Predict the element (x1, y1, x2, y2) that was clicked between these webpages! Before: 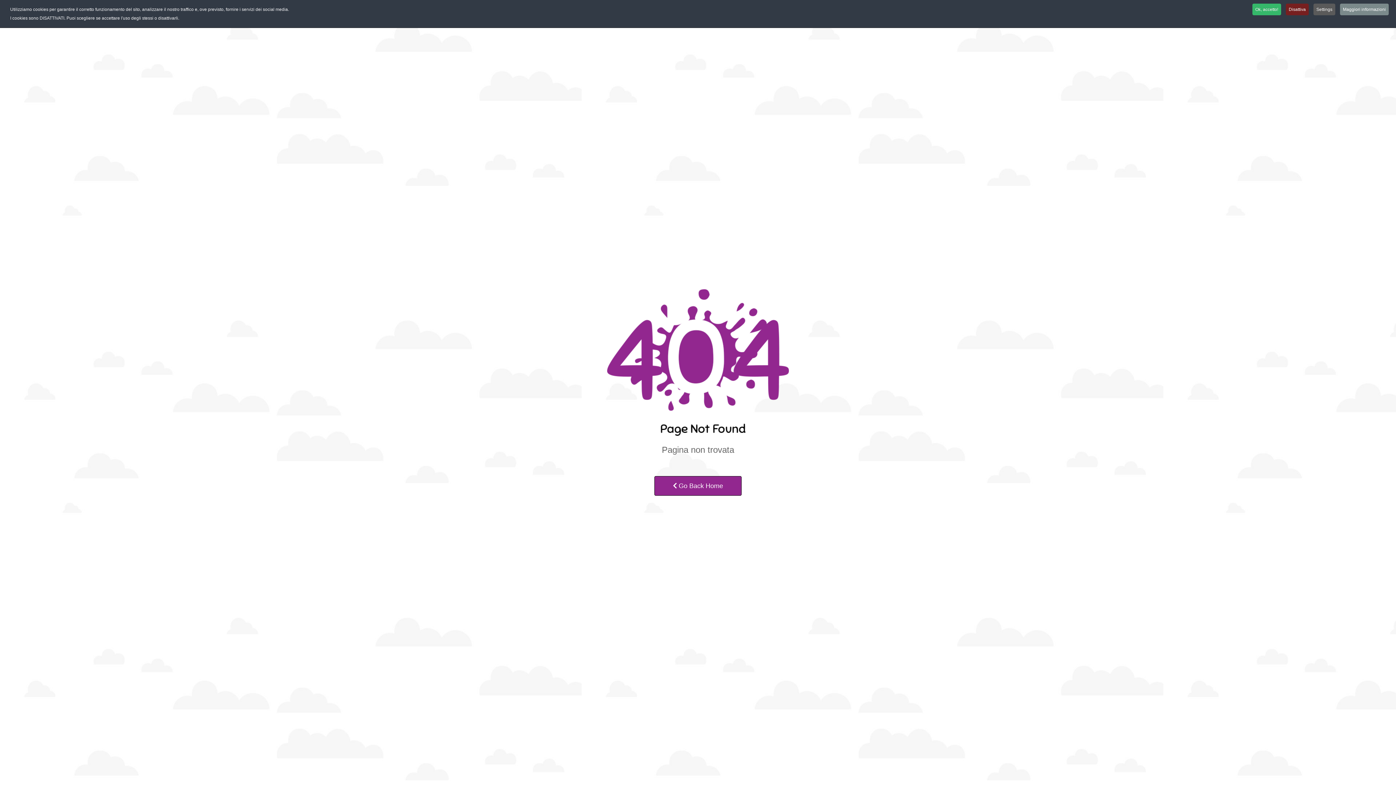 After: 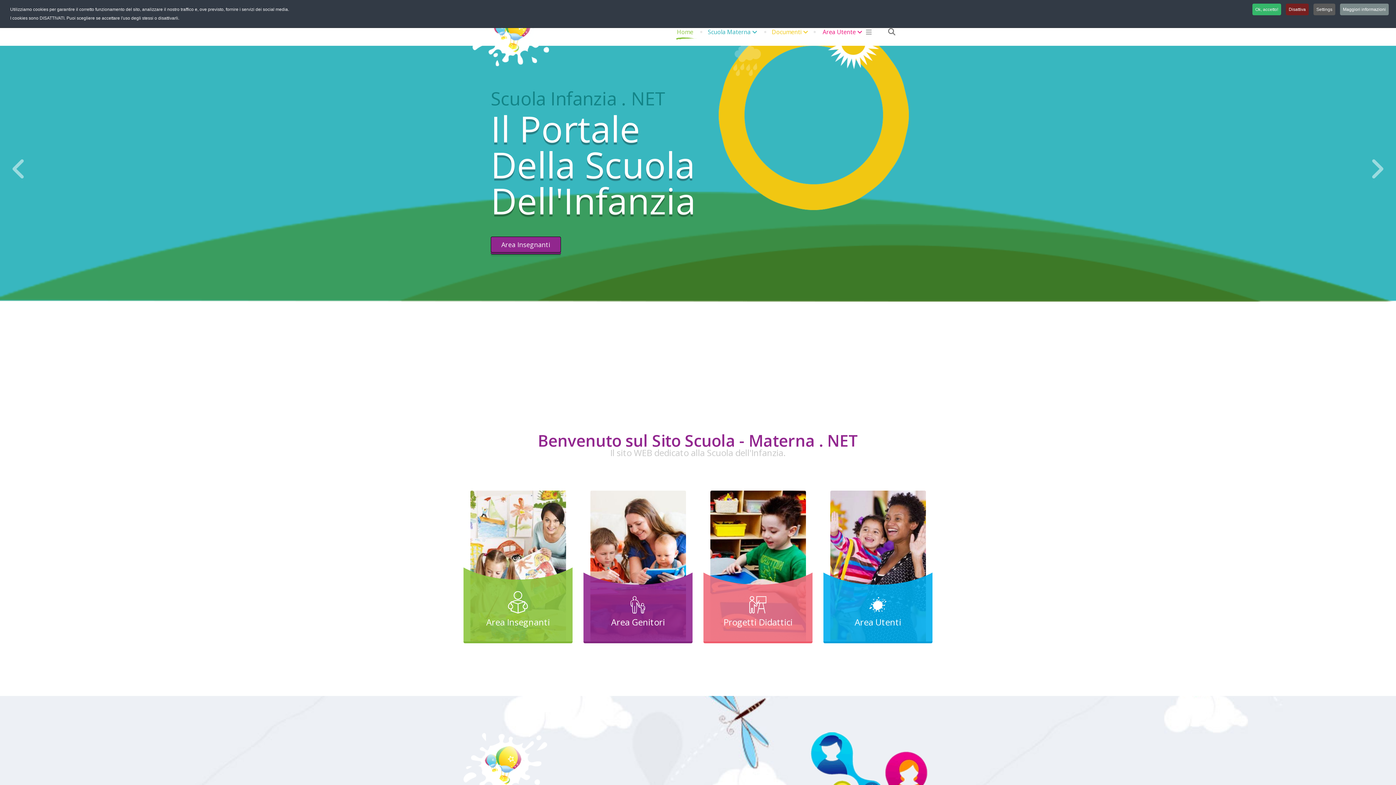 Action: bbox: (654, 476, 741, 496) label:  Go Back Home